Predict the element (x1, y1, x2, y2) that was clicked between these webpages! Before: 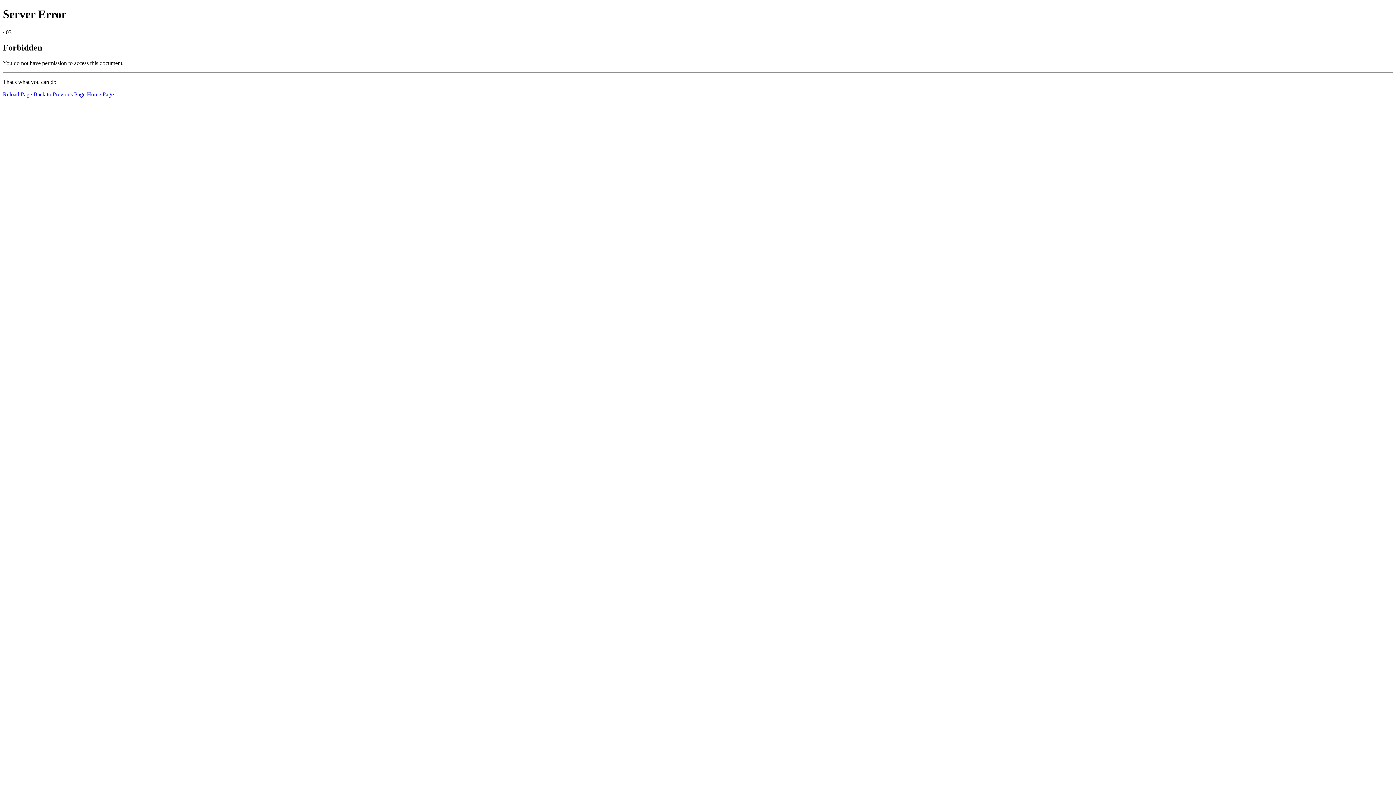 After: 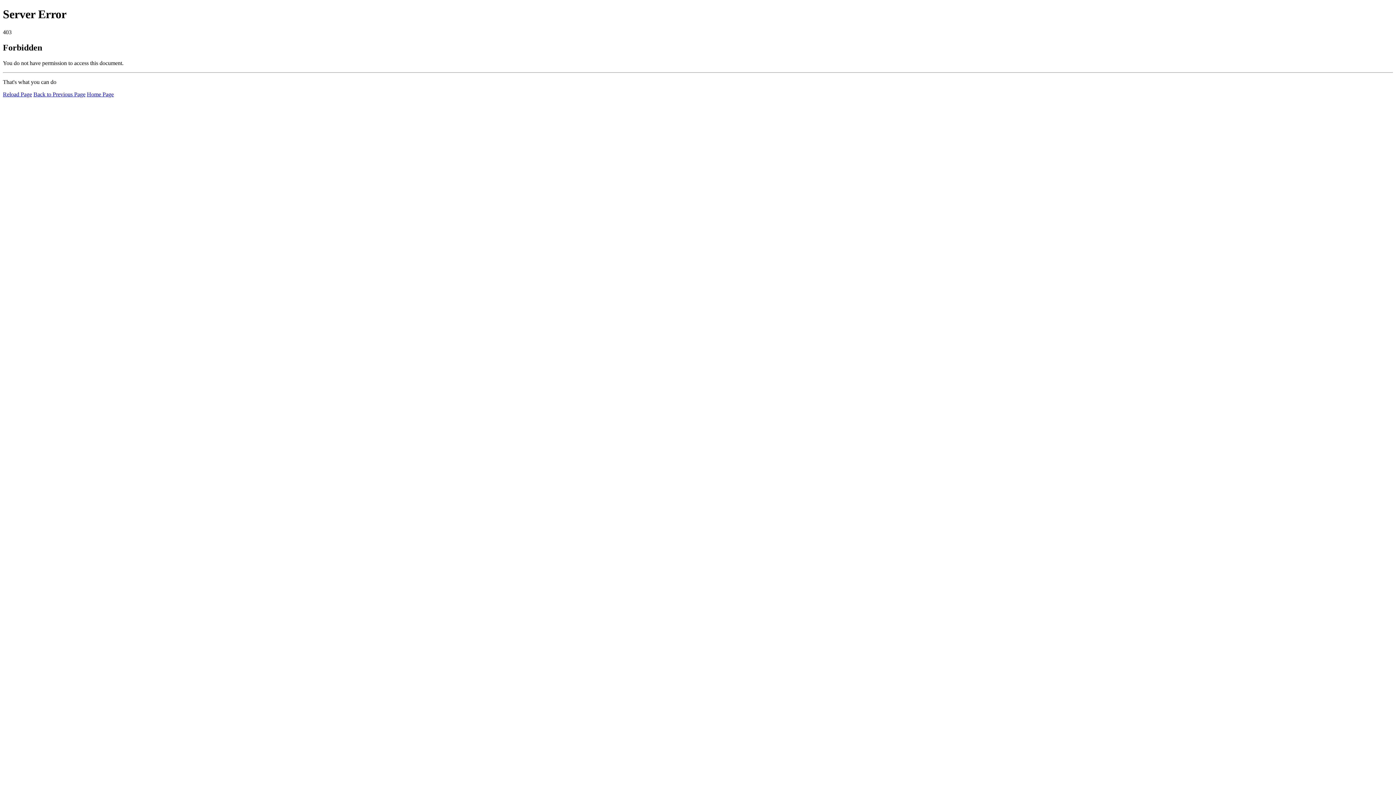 Action: label: Reload Page bbox: (2, 91, 32, 97)